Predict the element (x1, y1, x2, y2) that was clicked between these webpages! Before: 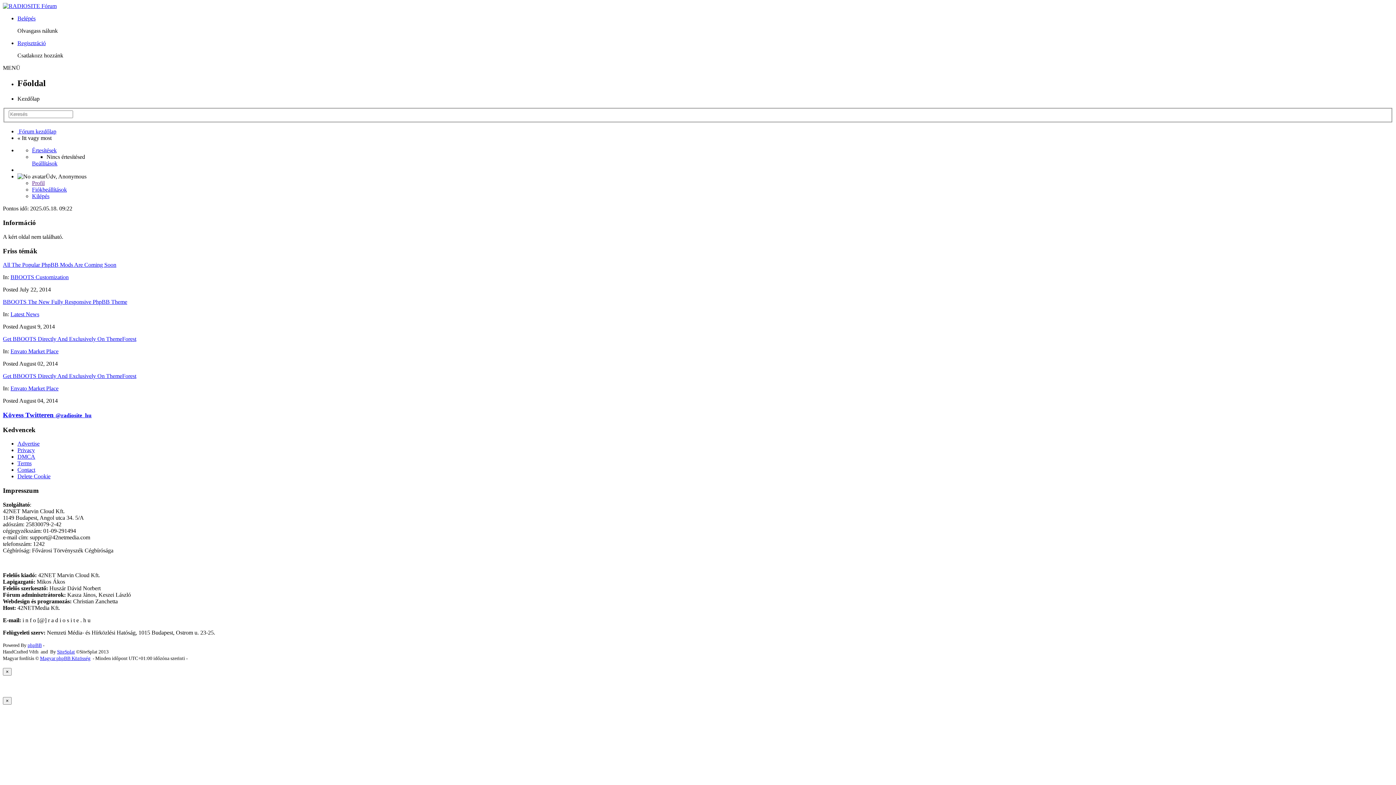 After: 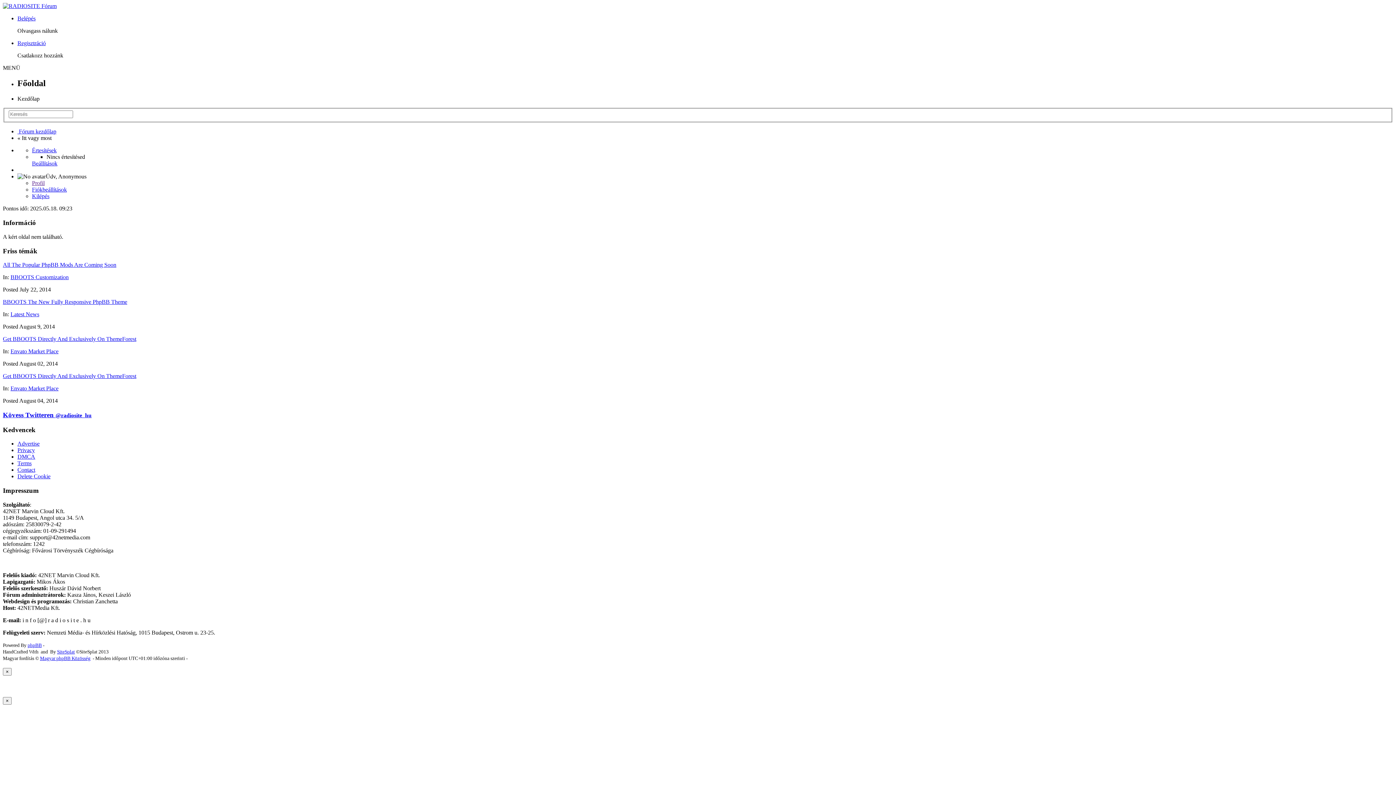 Action: label: Terms bbox: (17, 460, 31, 466)